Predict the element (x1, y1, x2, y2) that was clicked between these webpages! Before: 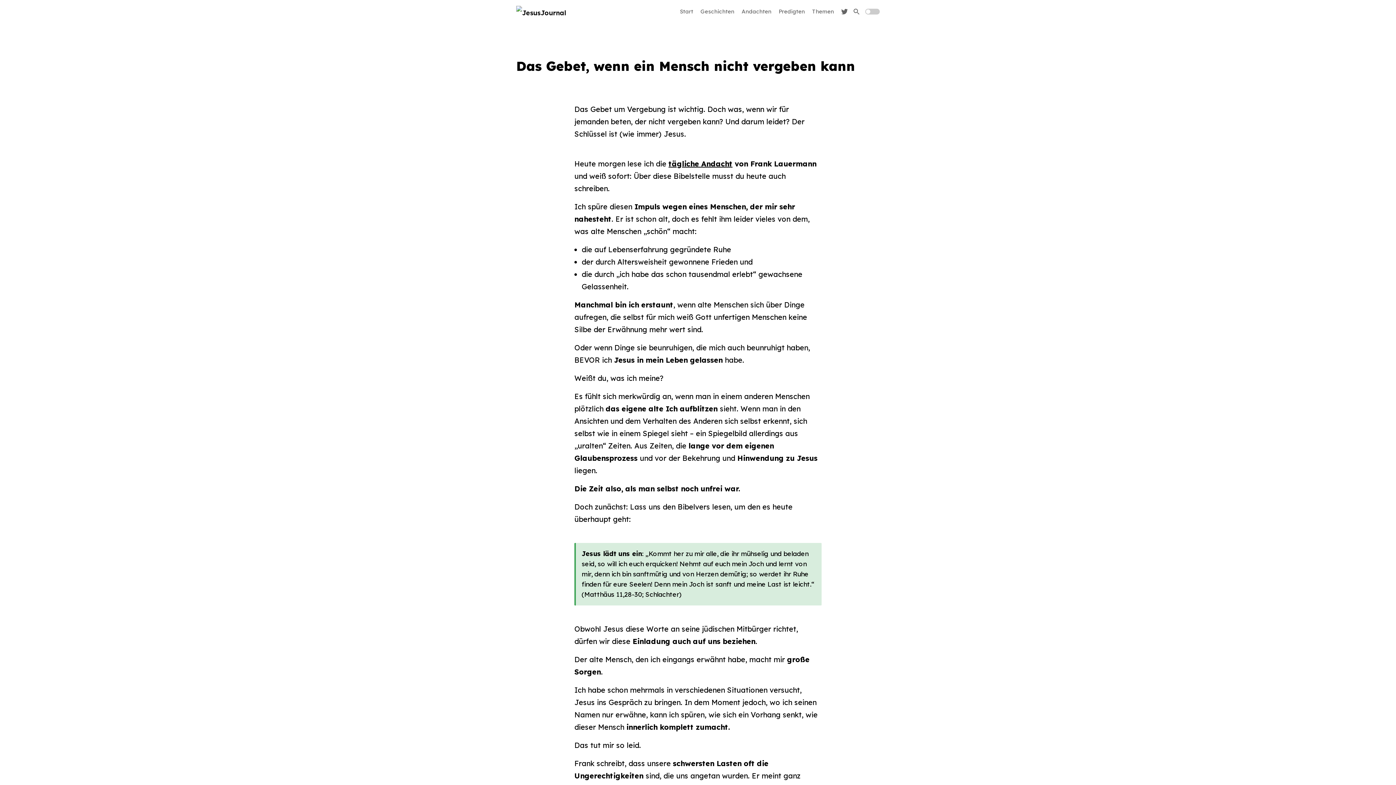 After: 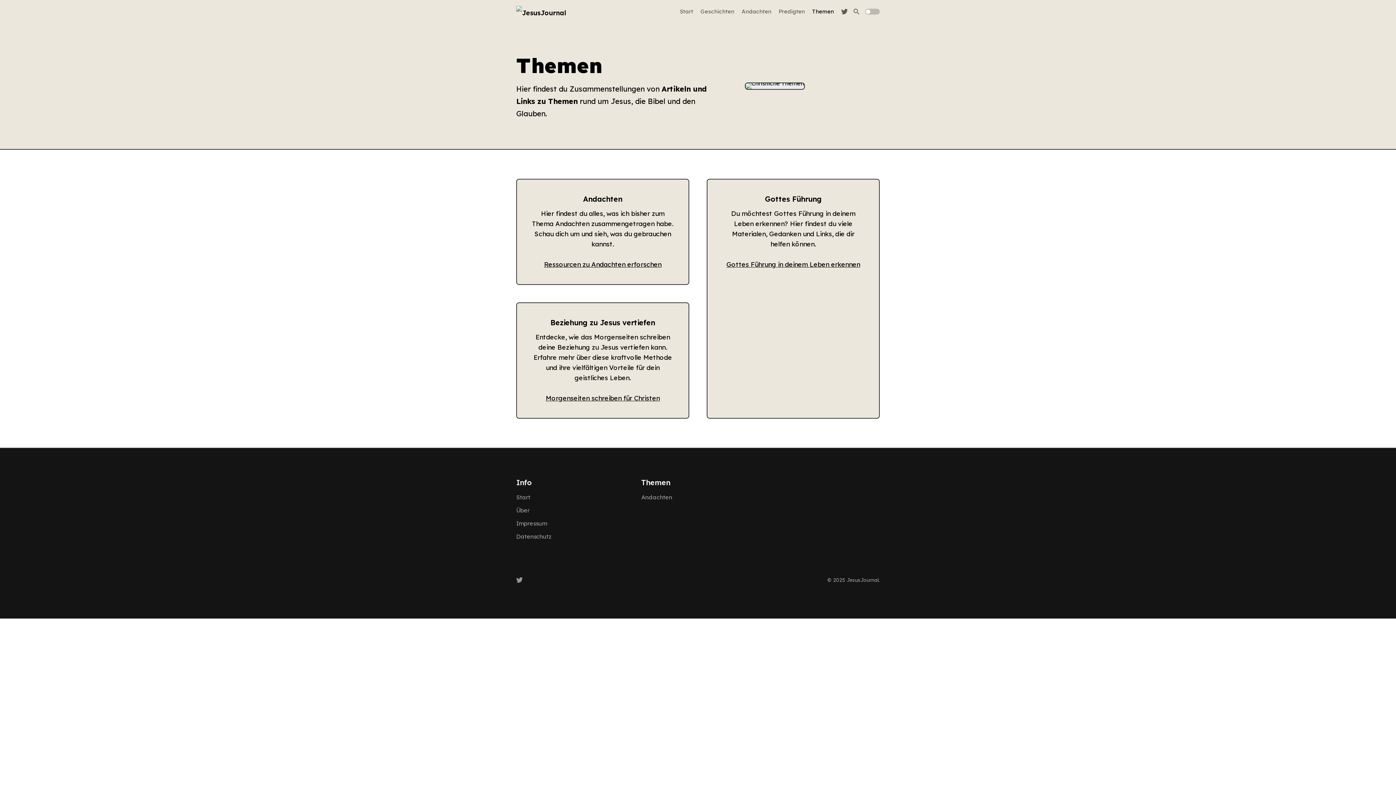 Action: label: Themen bbox: (812, 4, 834, 18)